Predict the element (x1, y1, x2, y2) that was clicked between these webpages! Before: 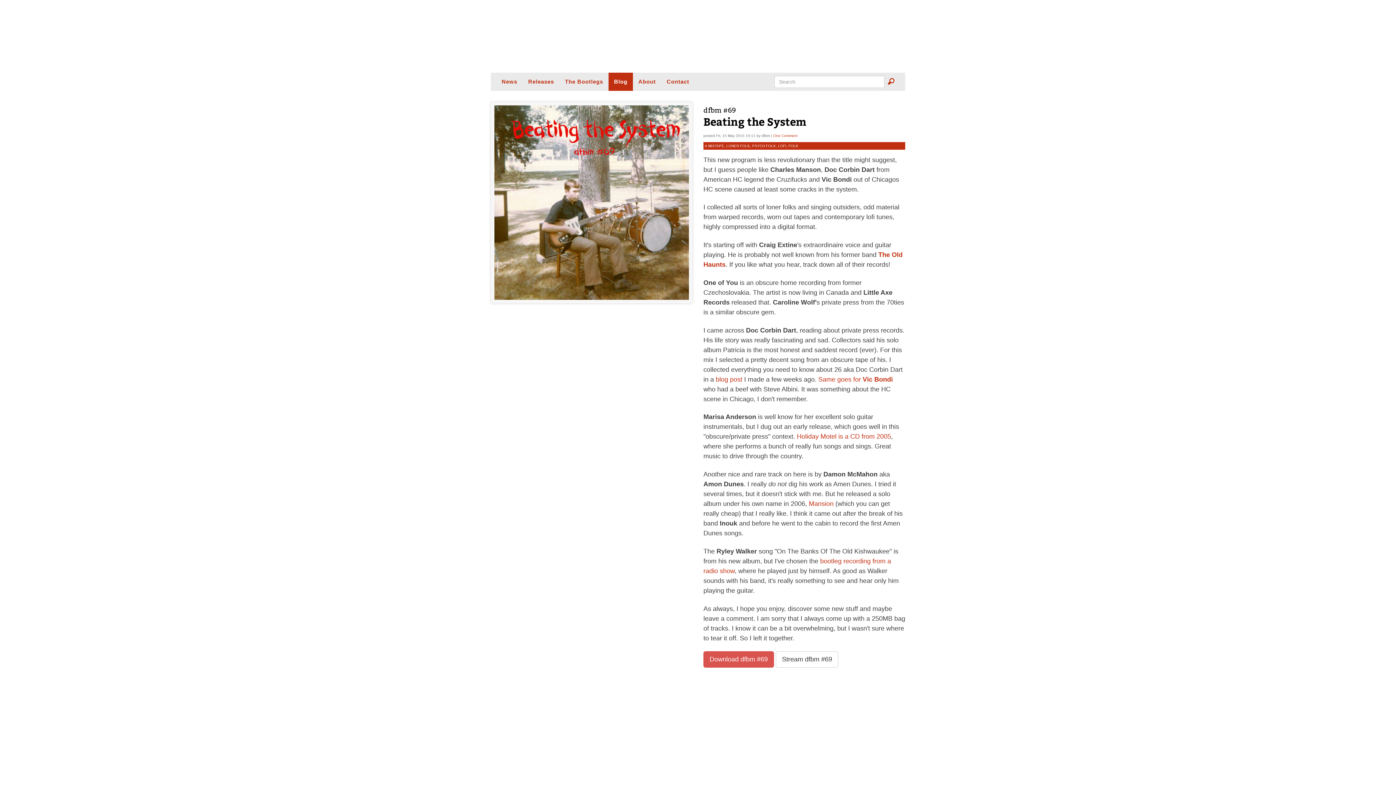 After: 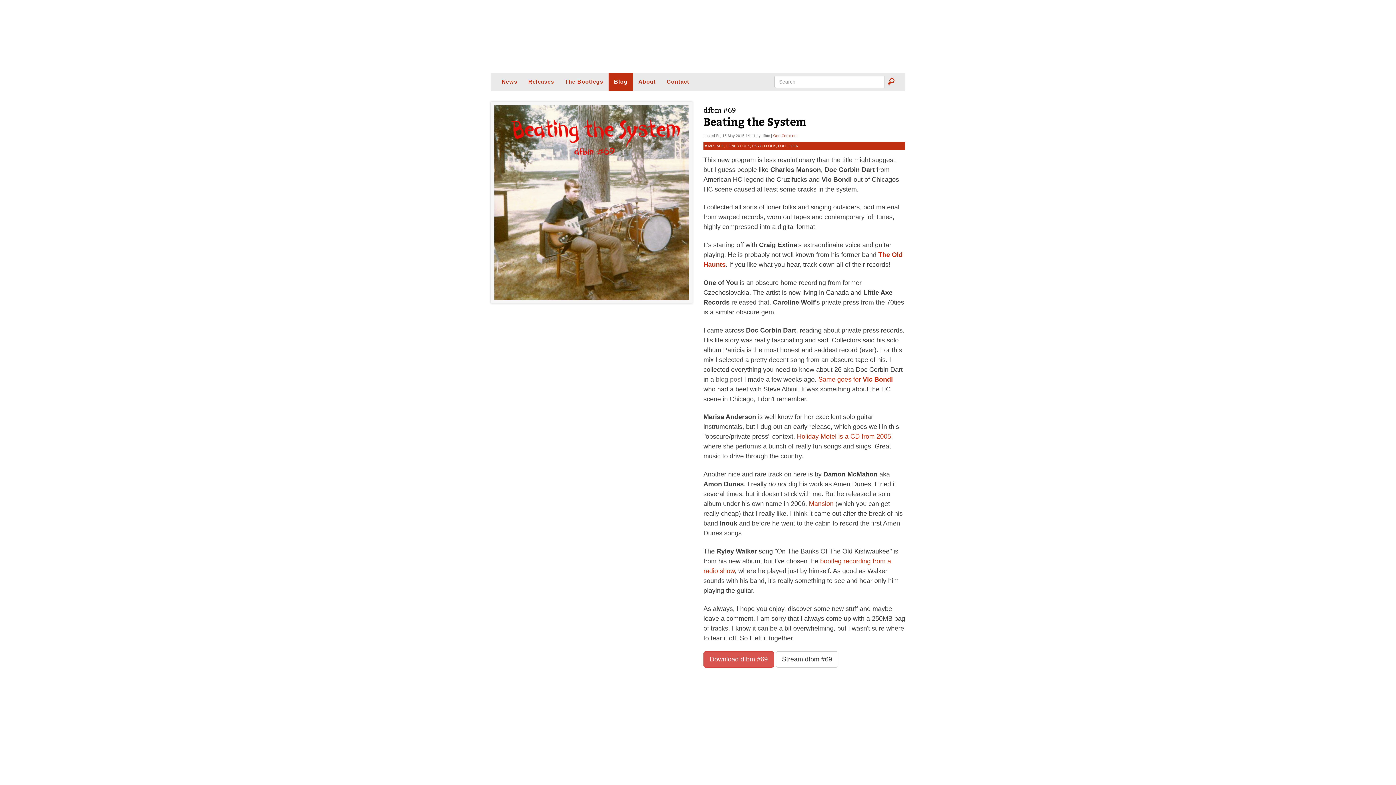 Action: label: blog post bbox: (716, 375, 742, 383)